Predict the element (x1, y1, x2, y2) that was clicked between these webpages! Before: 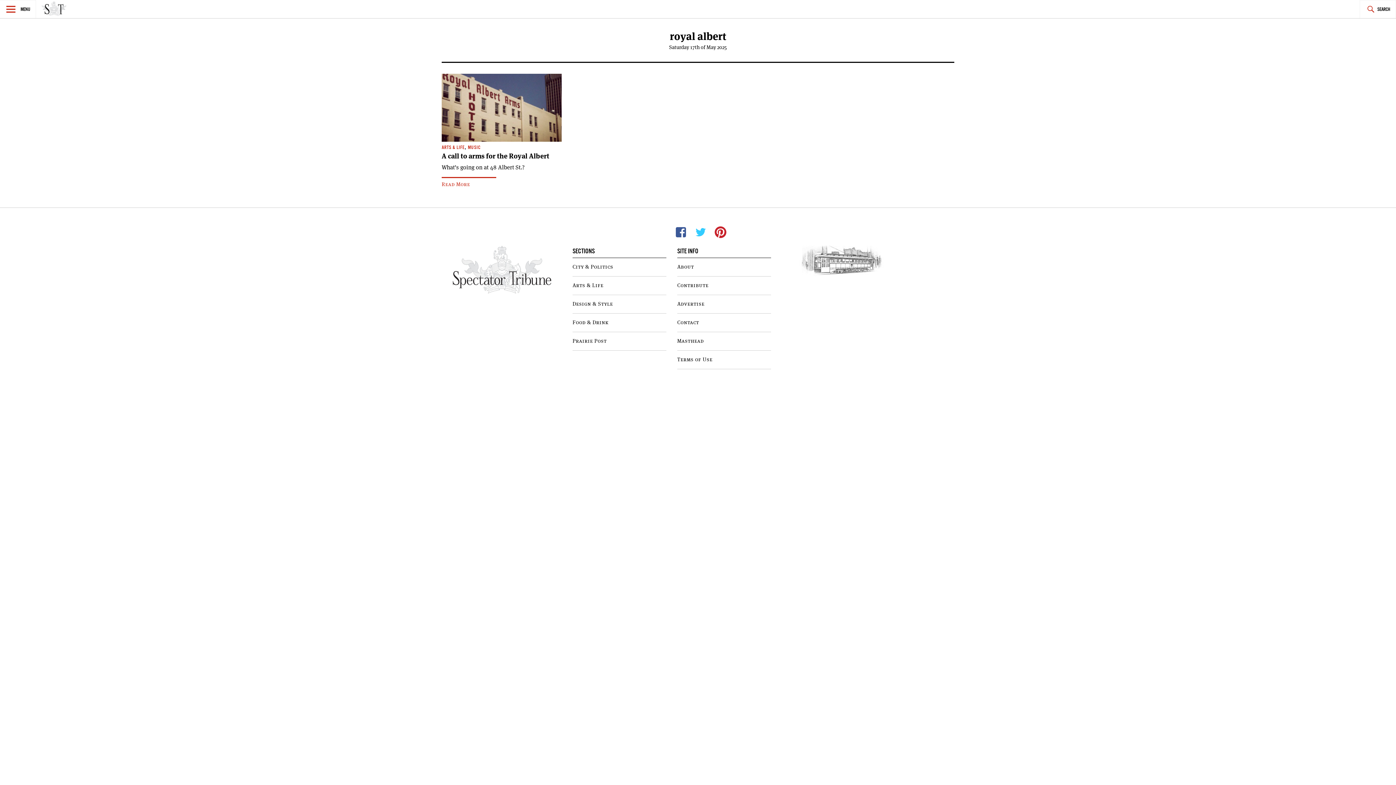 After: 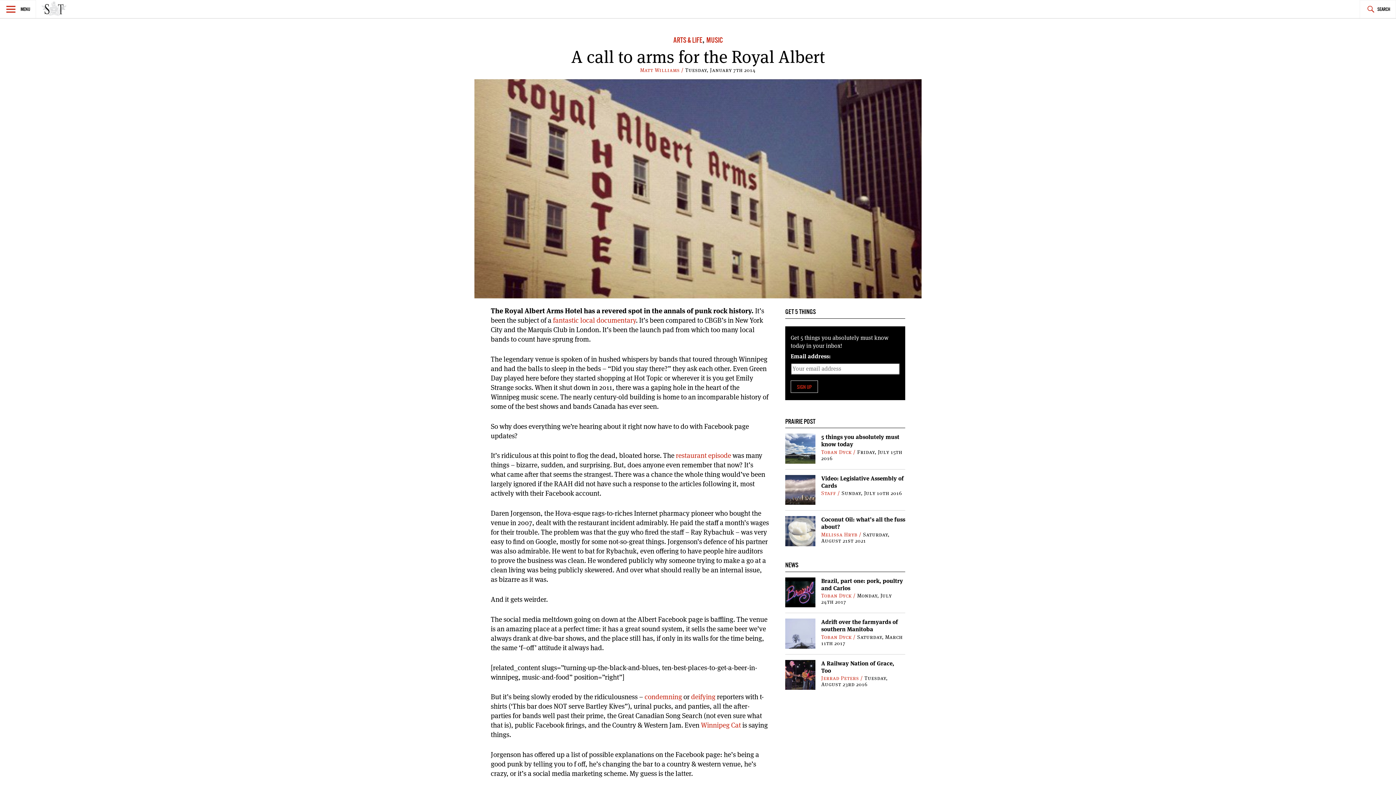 Action: label: A call to arms for the Royal Albert bbox: (441, 151, 549, 160)